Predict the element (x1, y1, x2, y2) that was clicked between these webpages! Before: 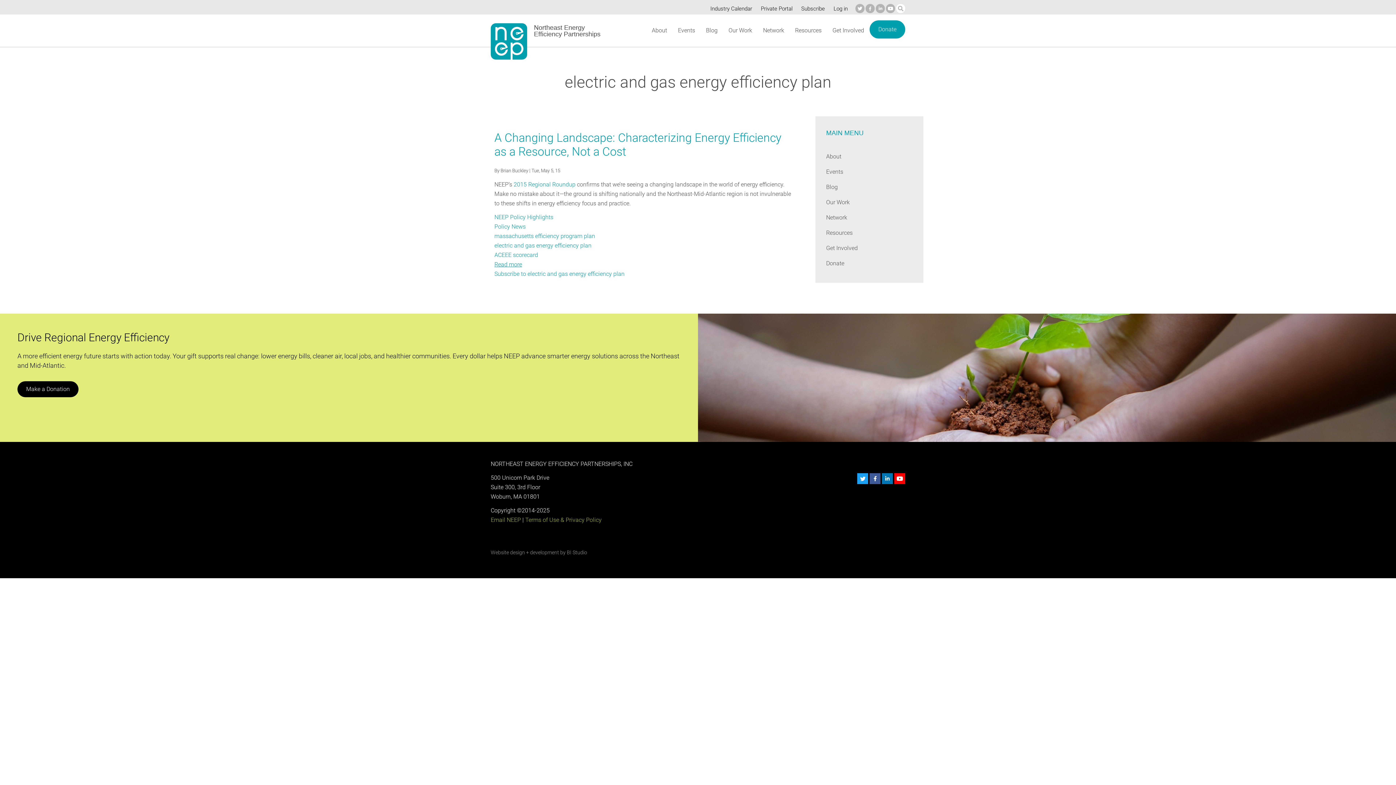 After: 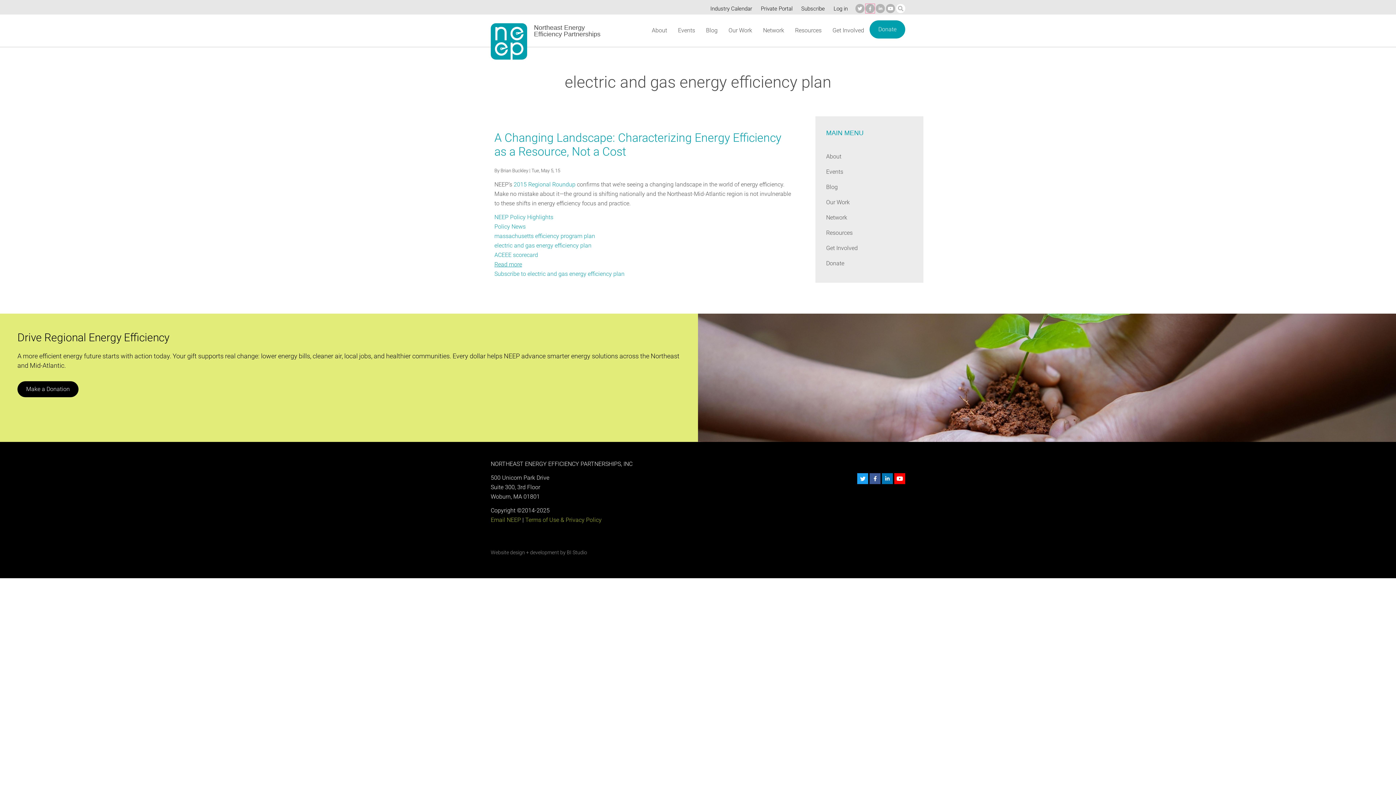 Action: bbox: (865, 3, 874, 12)